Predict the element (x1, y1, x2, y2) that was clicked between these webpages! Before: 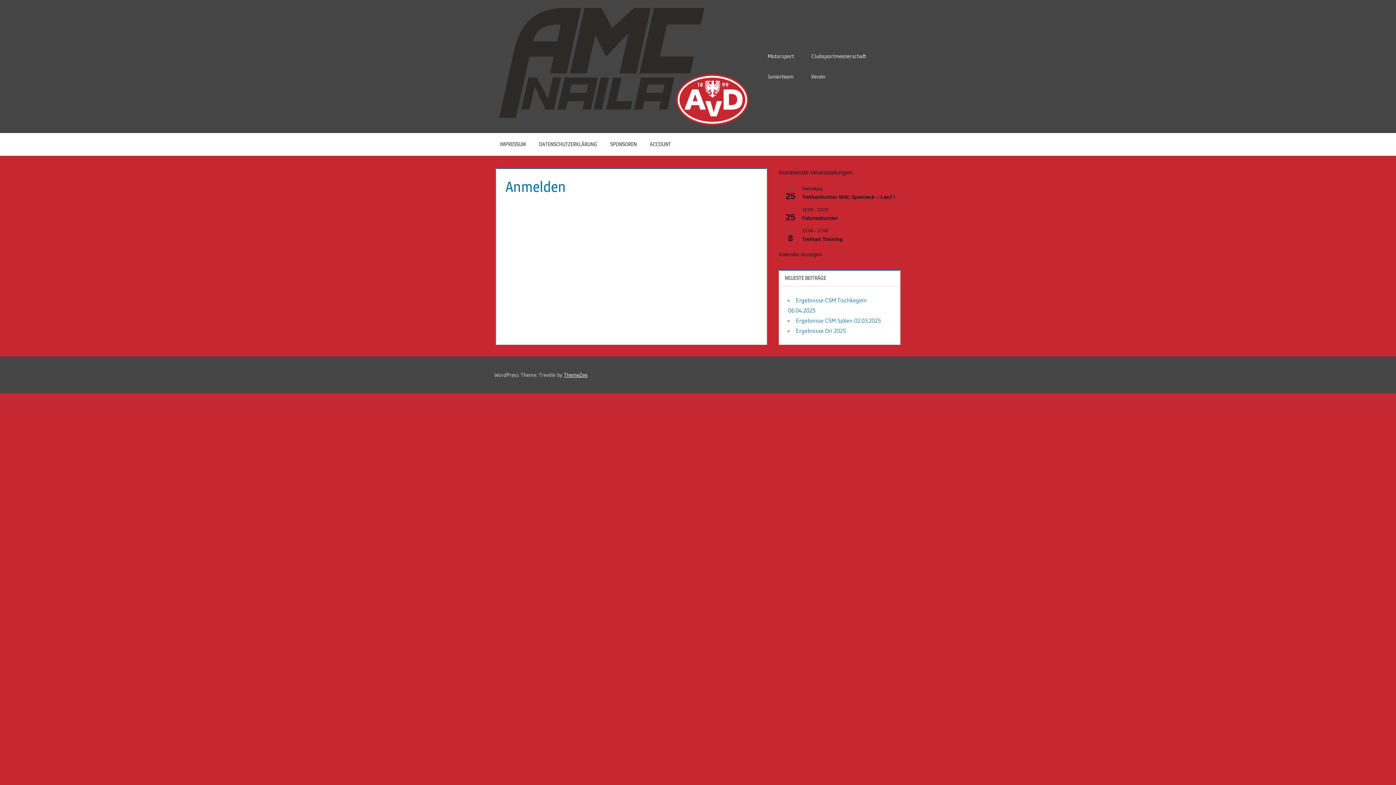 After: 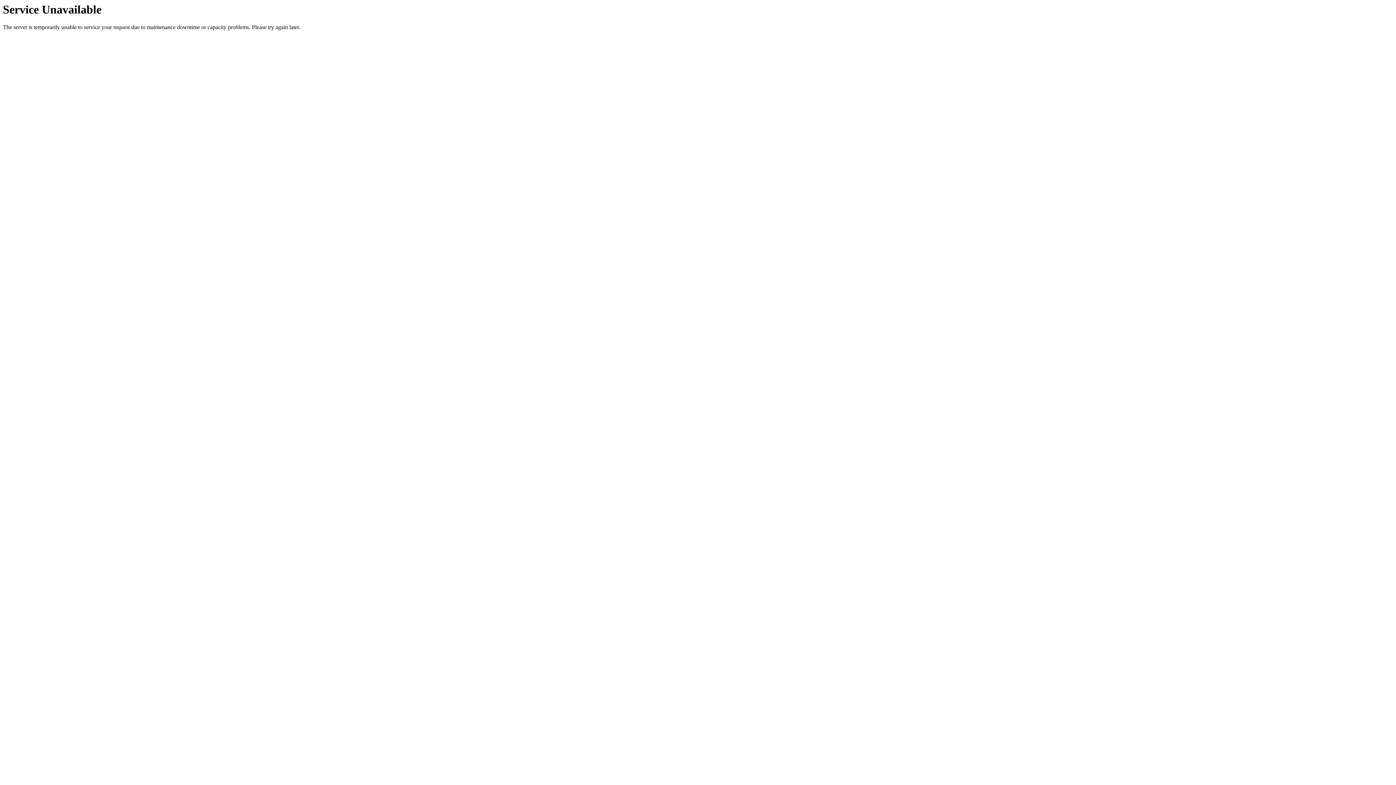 Action: bbox: (499, 6, 749, 126)